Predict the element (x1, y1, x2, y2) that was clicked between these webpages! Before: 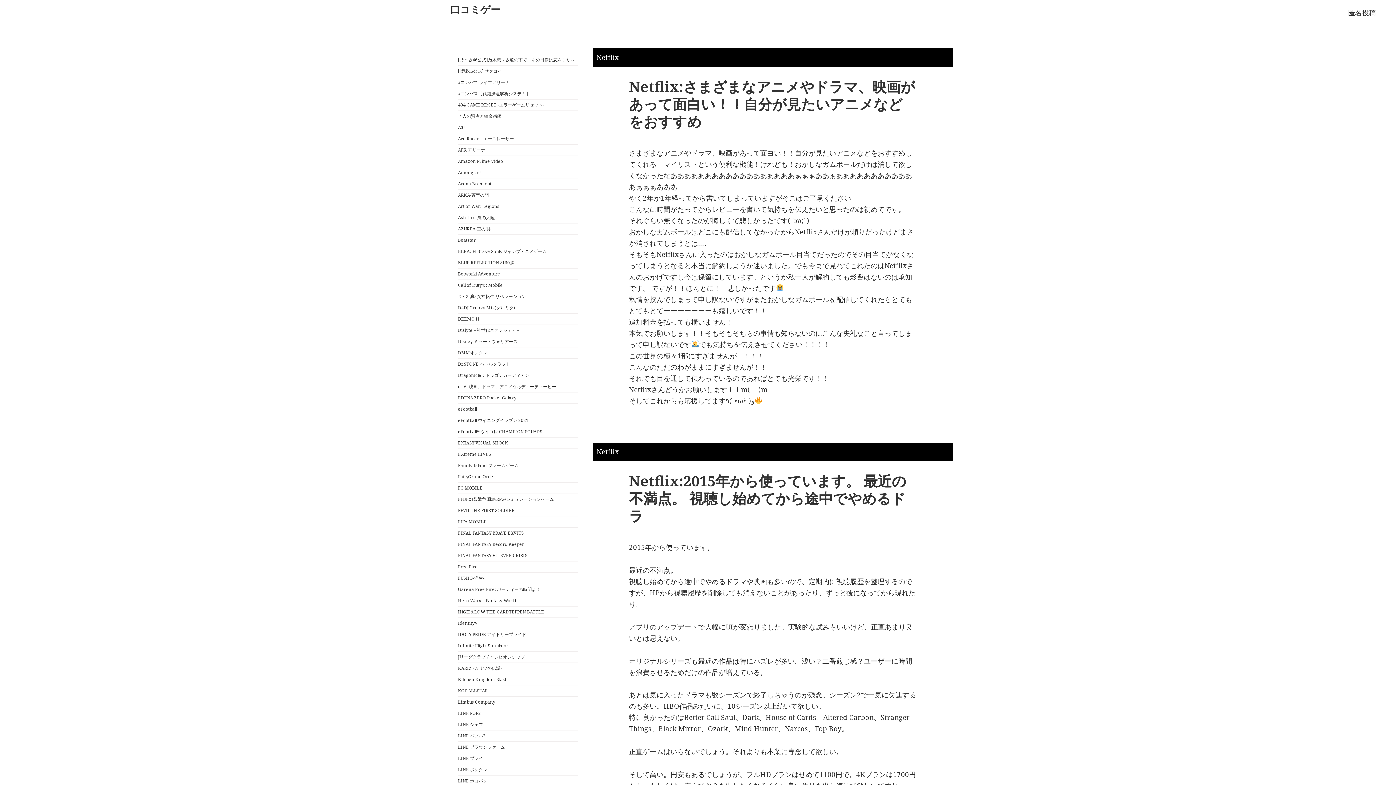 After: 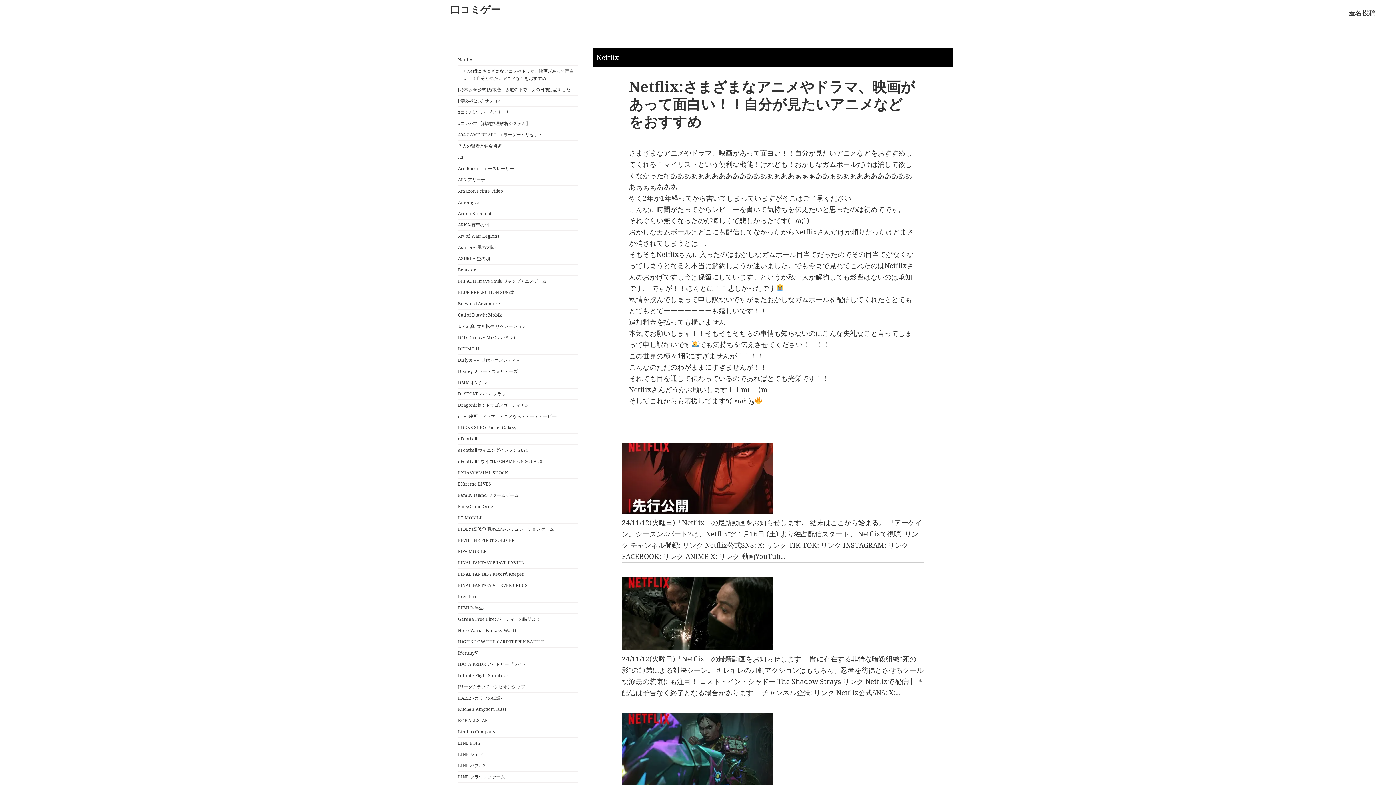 Action: label: Netflix:さまざまなアニメやドラマ、映画があって面白い！！自分が見たいアニメなどをおすすめ bbox: (629, 76, 915, 130)